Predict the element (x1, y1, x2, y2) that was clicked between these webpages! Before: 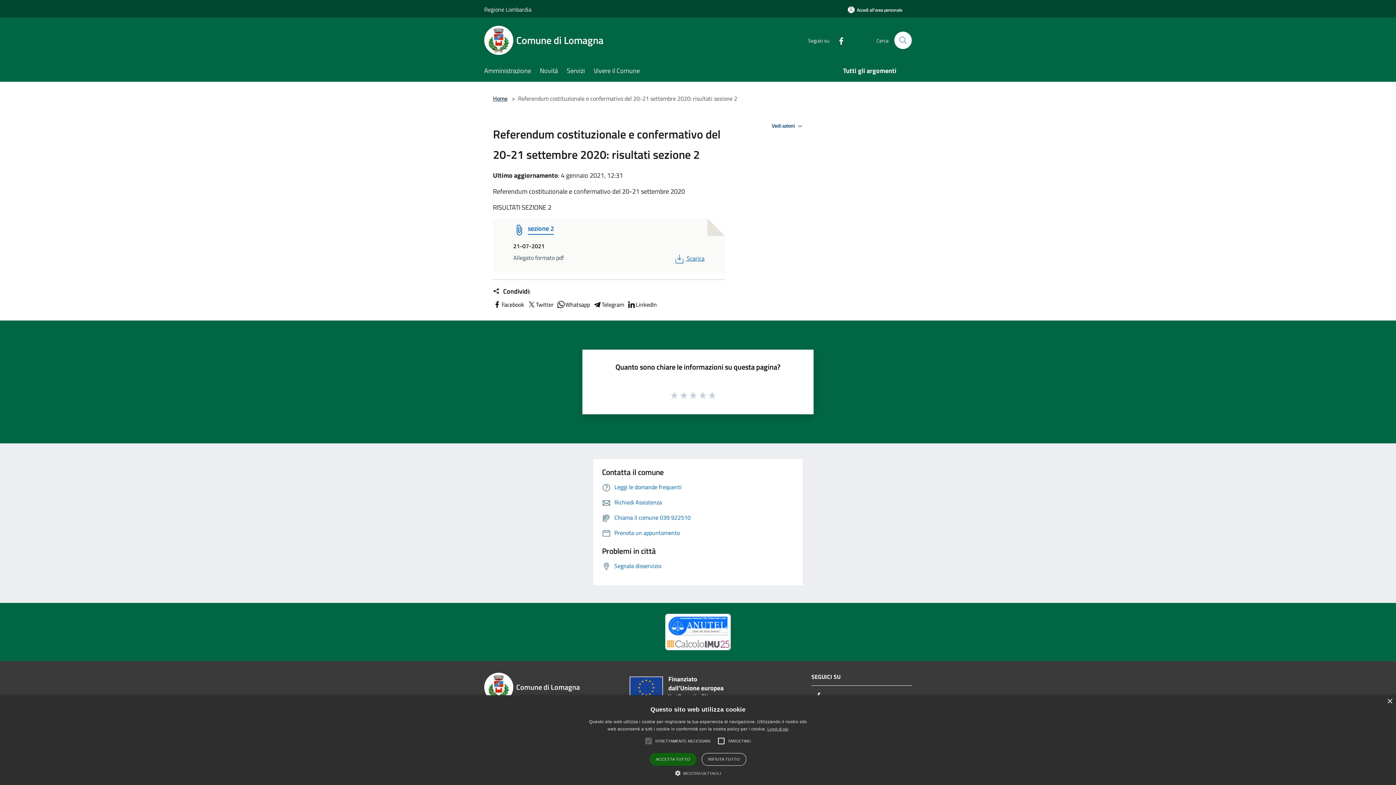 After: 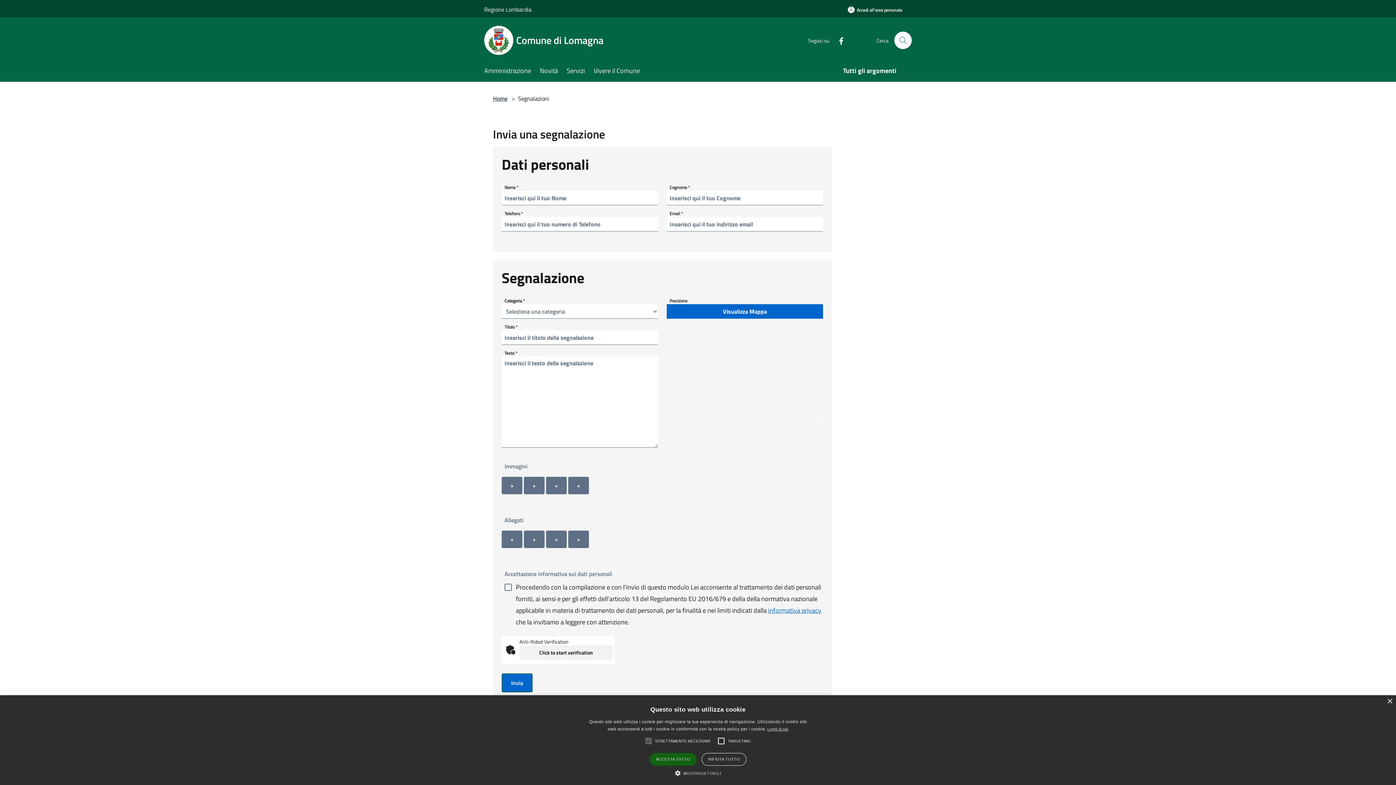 Action: label: Segnala disservizio bbox: (602, 561, 661, 570)